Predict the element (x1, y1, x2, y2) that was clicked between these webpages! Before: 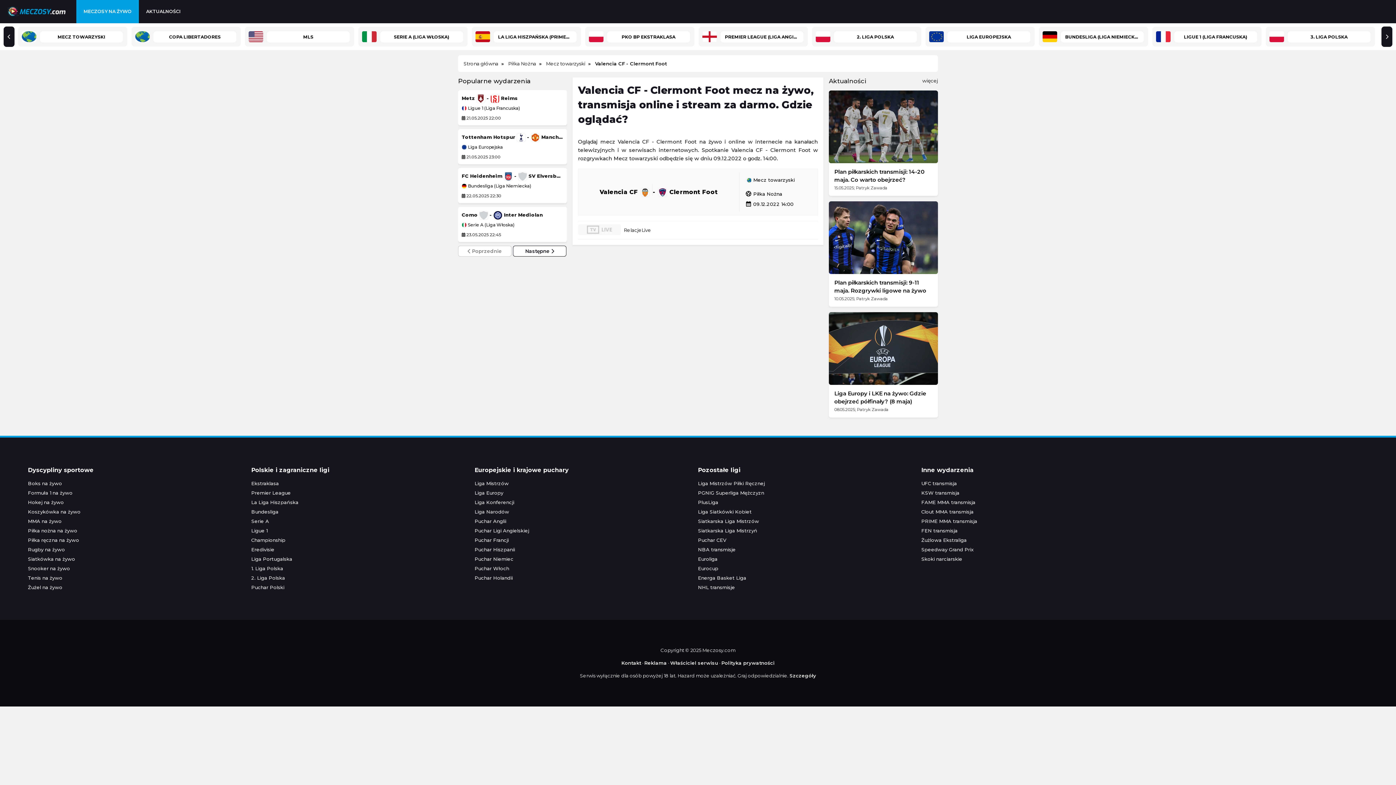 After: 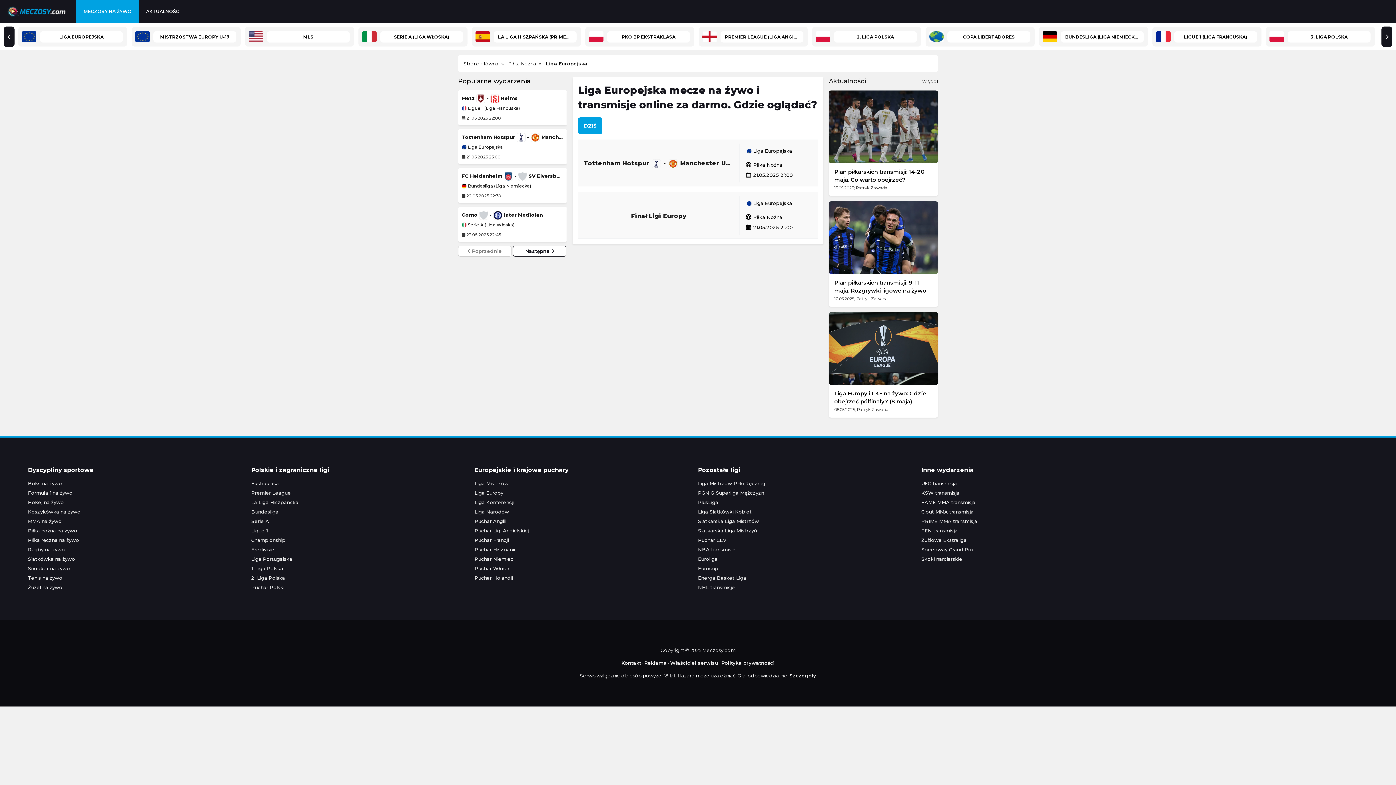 Action: bbox: (461, 144, 563, 154) label:  Liga Europejska